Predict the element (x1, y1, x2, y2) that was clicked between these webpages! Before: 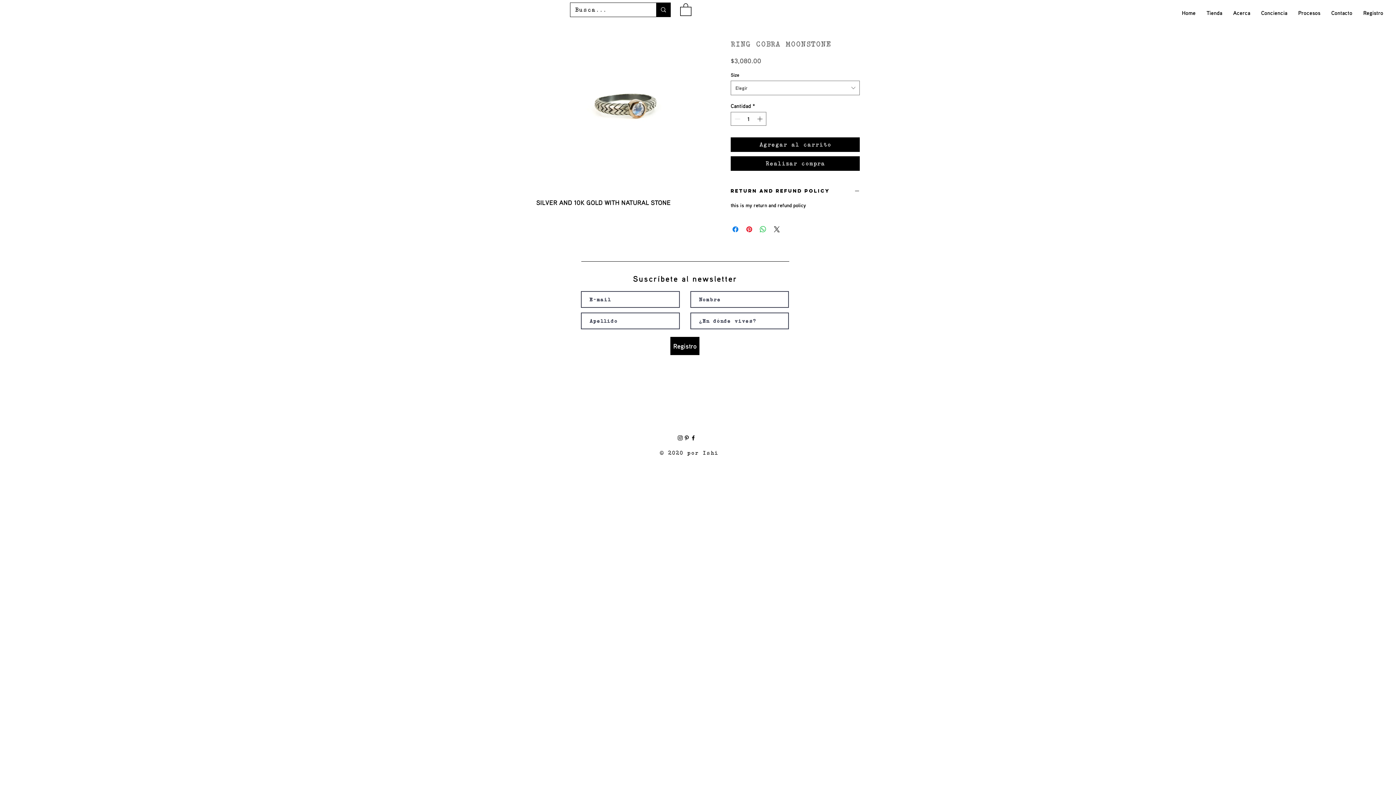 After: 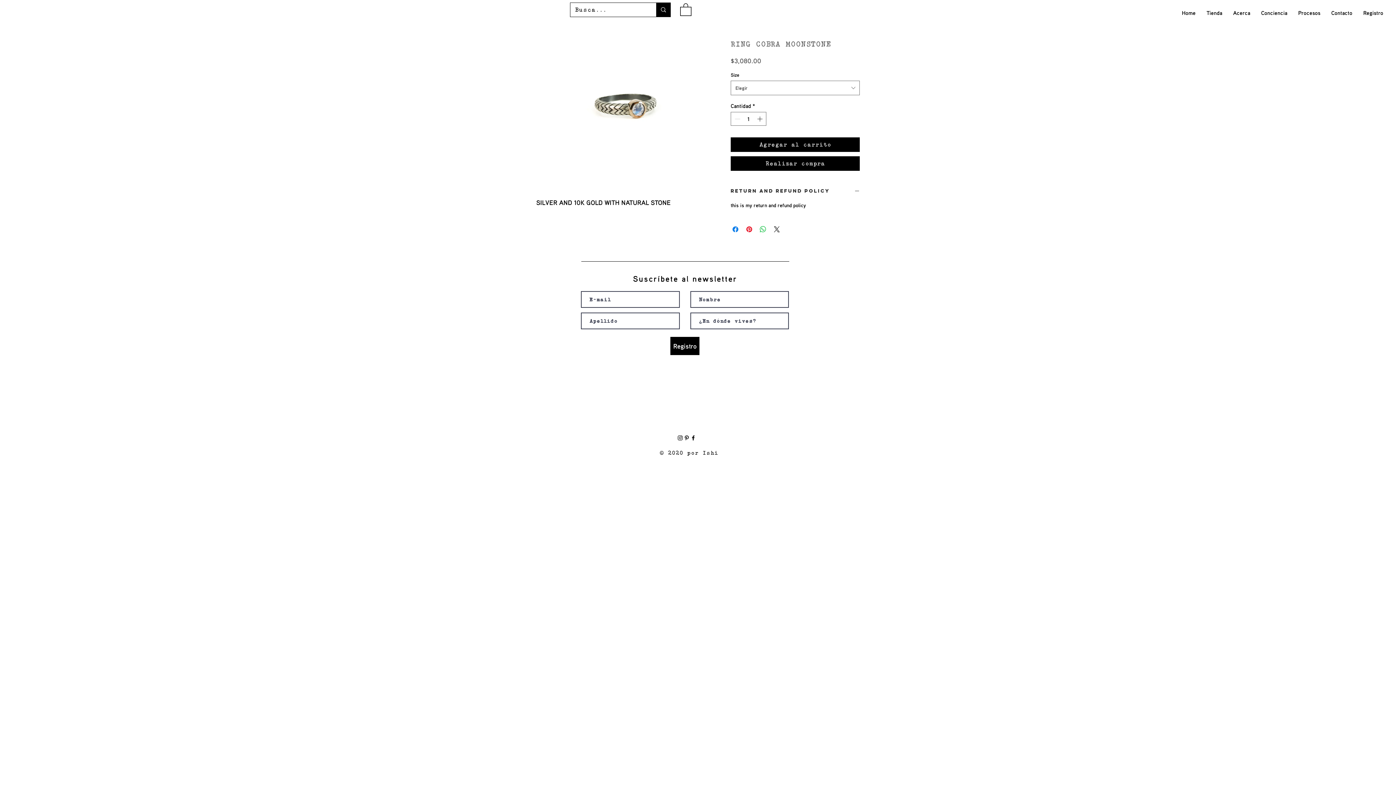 Action: label: Return and Refund Policy bbox: (730, 188, 860, 195)